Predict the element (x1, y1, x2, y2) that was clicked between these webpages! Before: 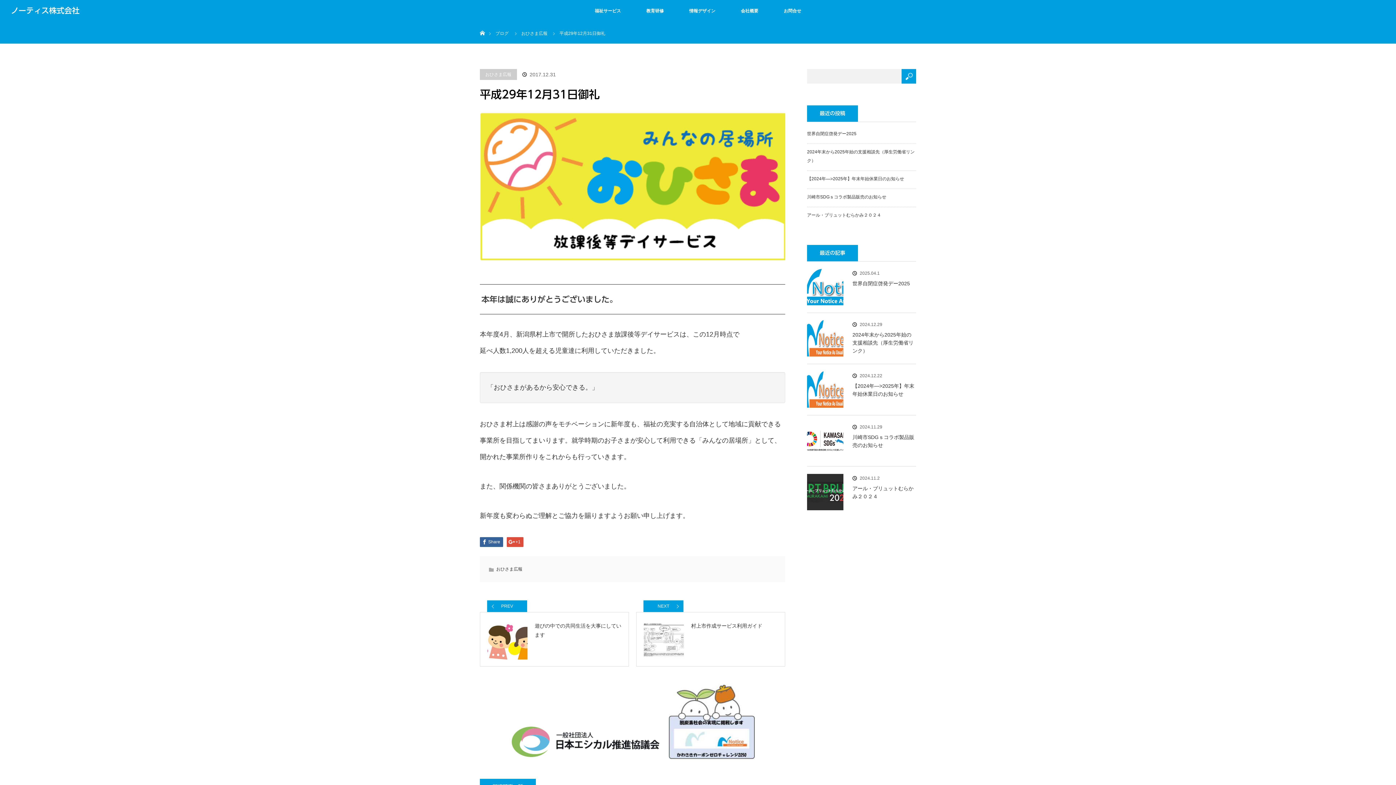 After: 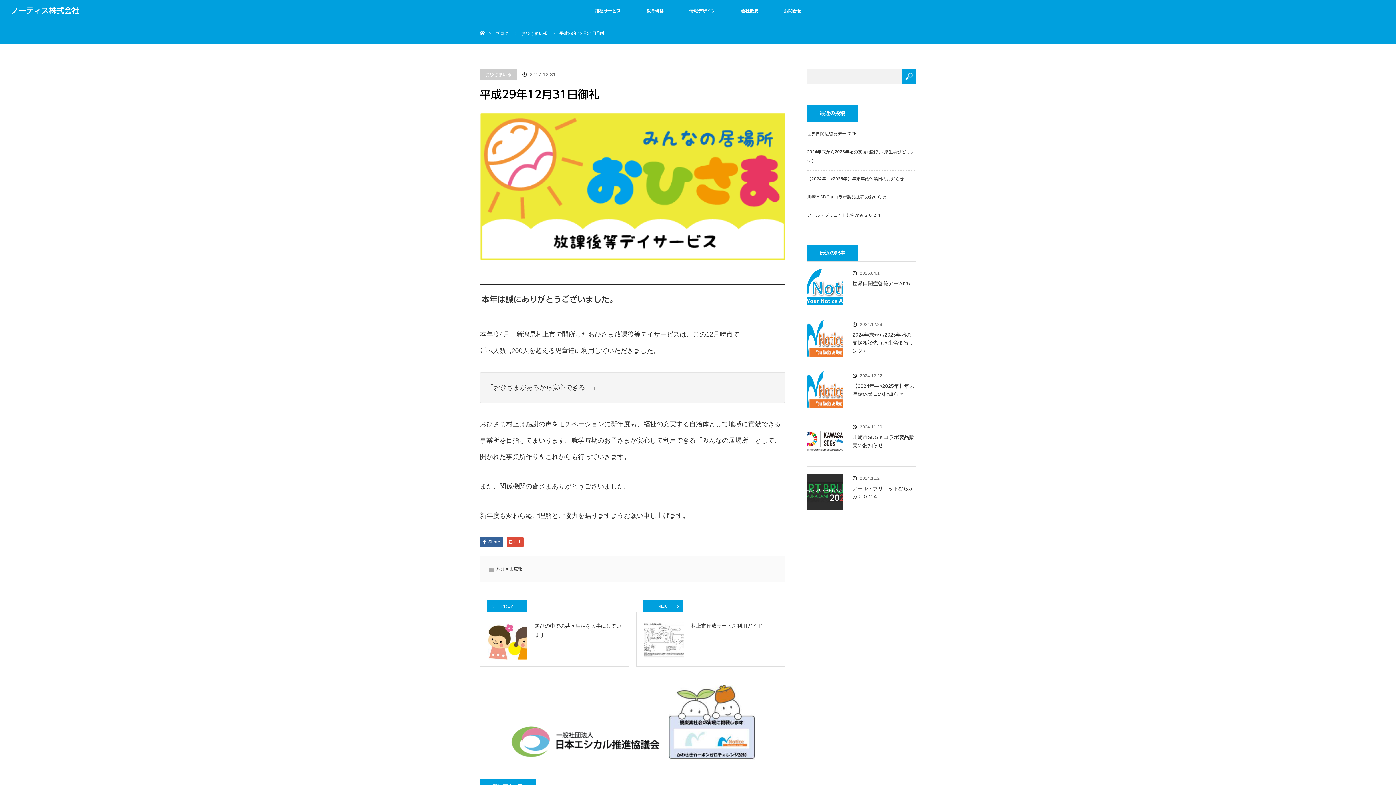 Action: bbox: (669, 685, 754, 759)